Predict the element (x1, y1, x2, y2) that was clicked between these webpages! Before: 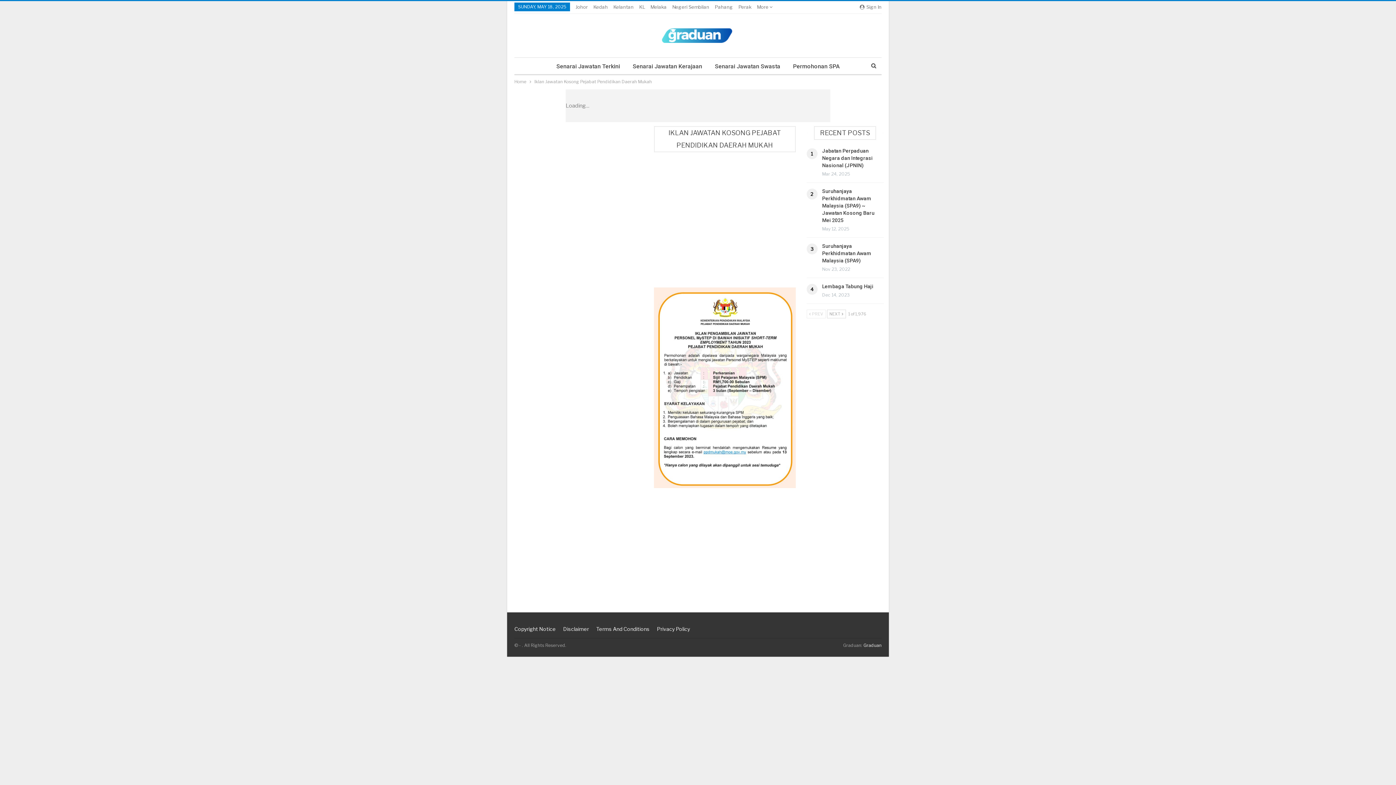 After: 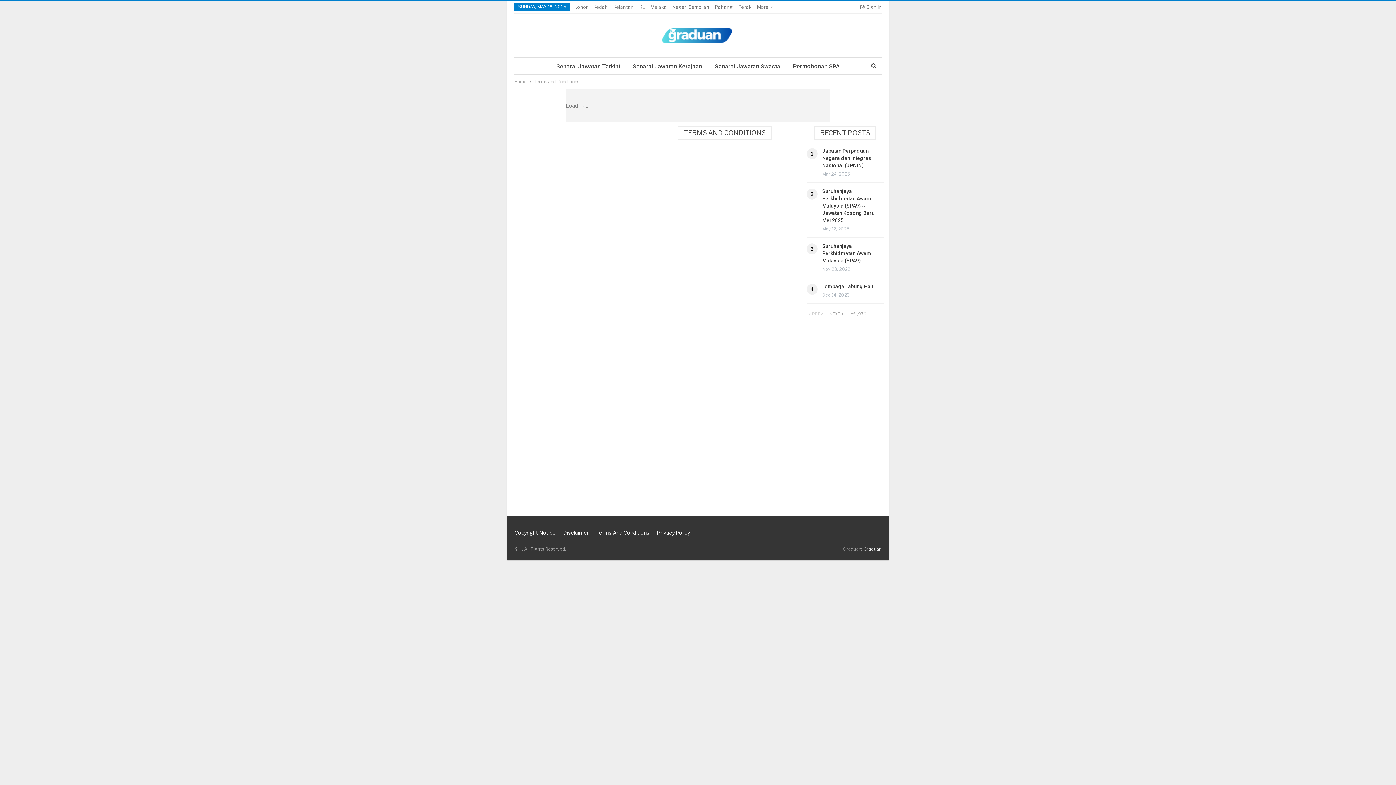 Action: bbox: (596, 626, 649, 632) label: Terms And Conditions